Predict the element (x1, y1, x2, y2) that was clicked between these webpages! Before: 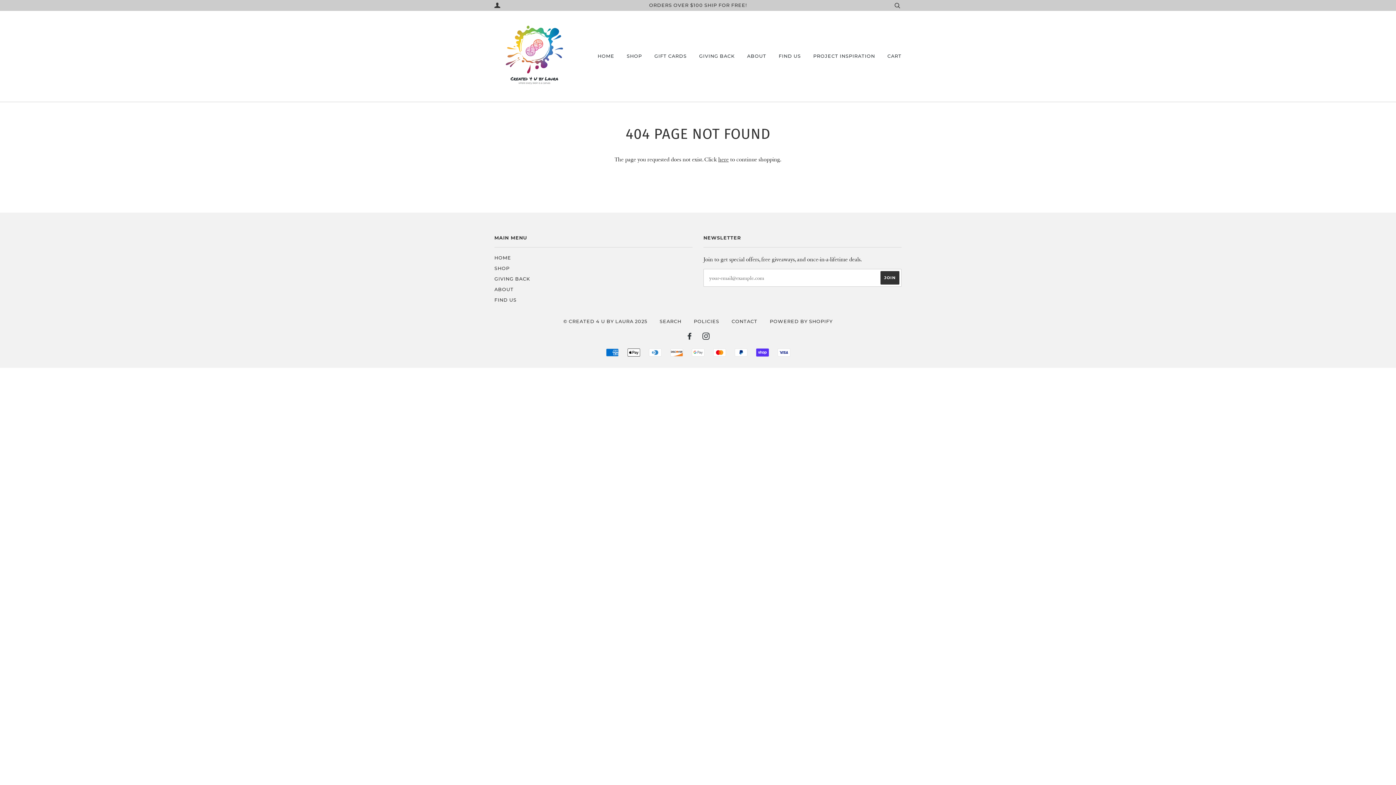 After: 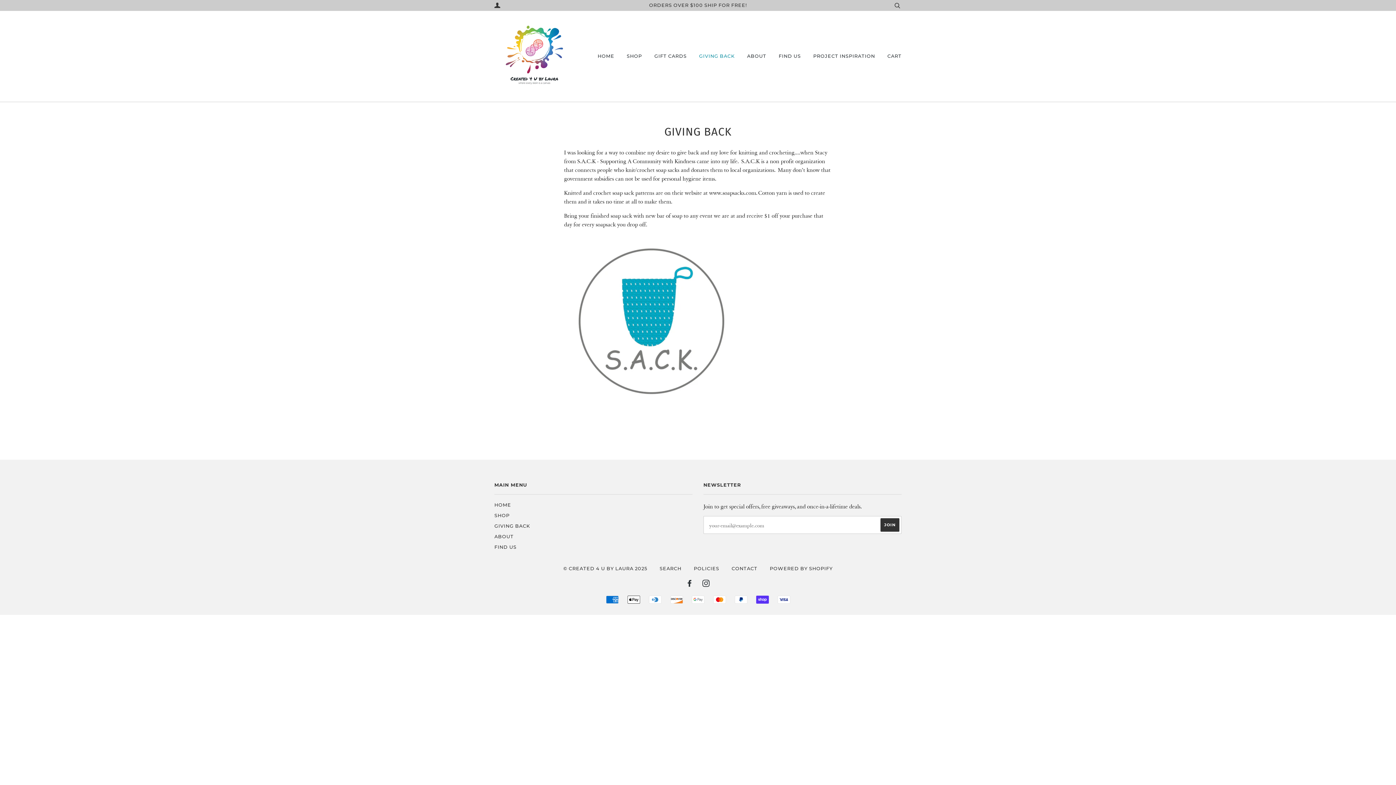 Action: label: GIVING BACK bbox: (494, 276, 530, 281)